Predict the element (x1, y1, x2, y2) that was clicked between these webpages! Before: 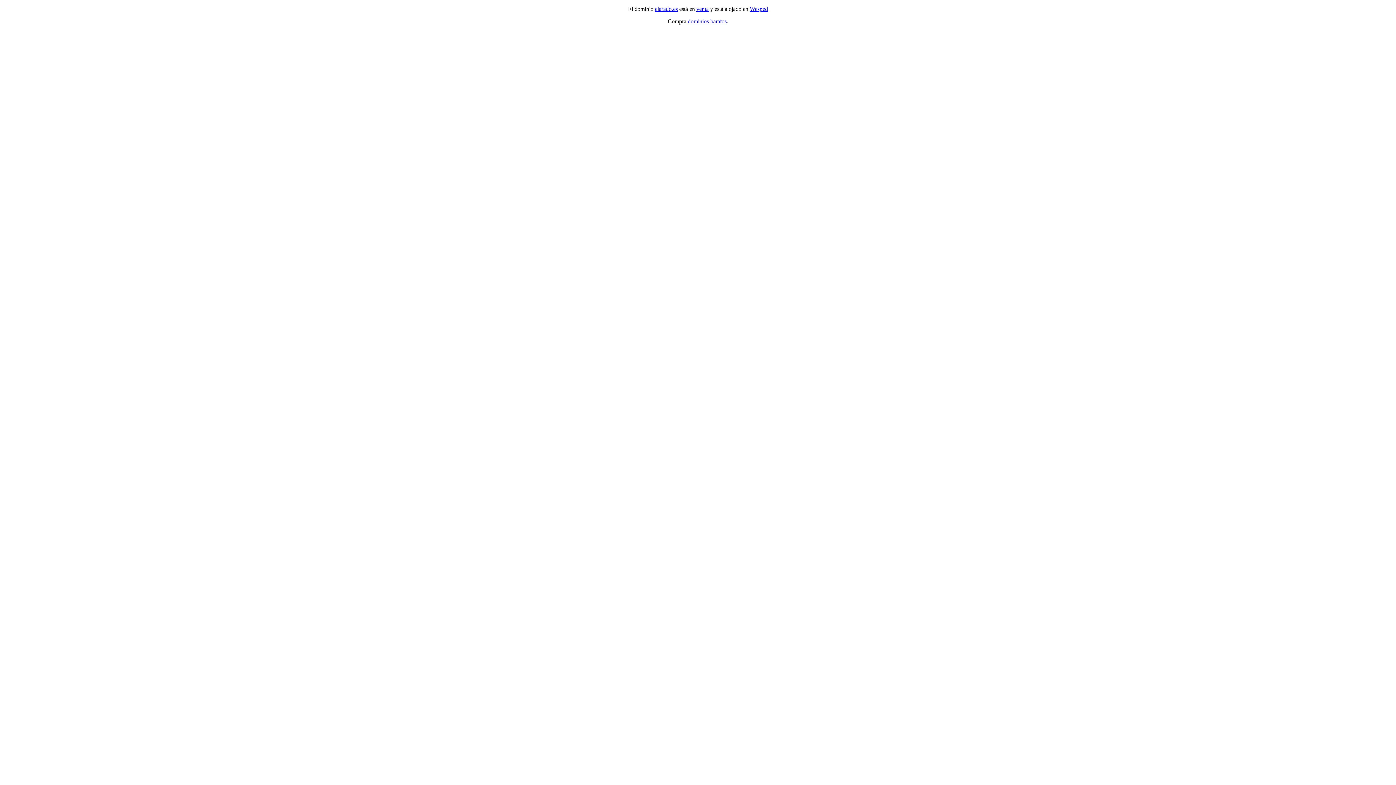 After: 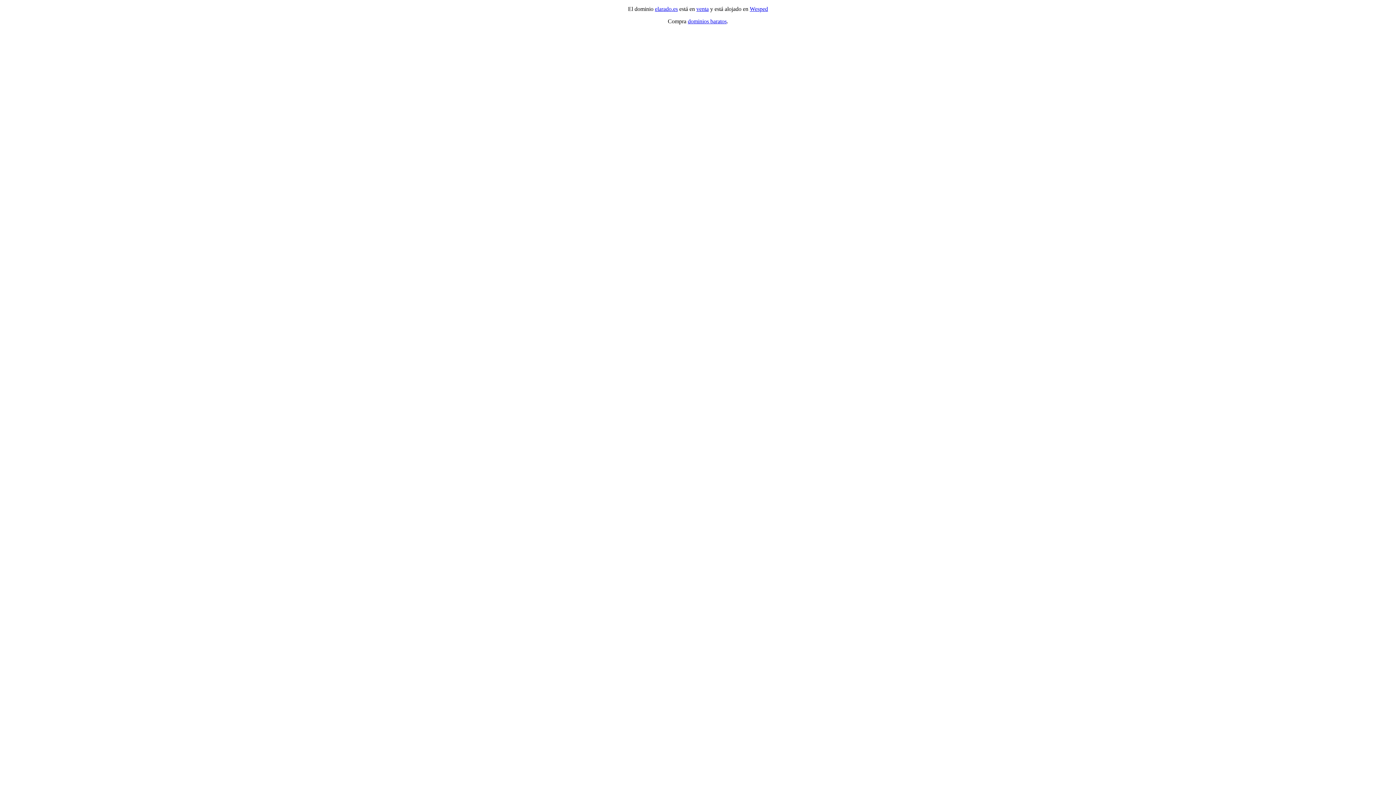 Action: label: elarado.es bbox: (655, 5, 678, 12)